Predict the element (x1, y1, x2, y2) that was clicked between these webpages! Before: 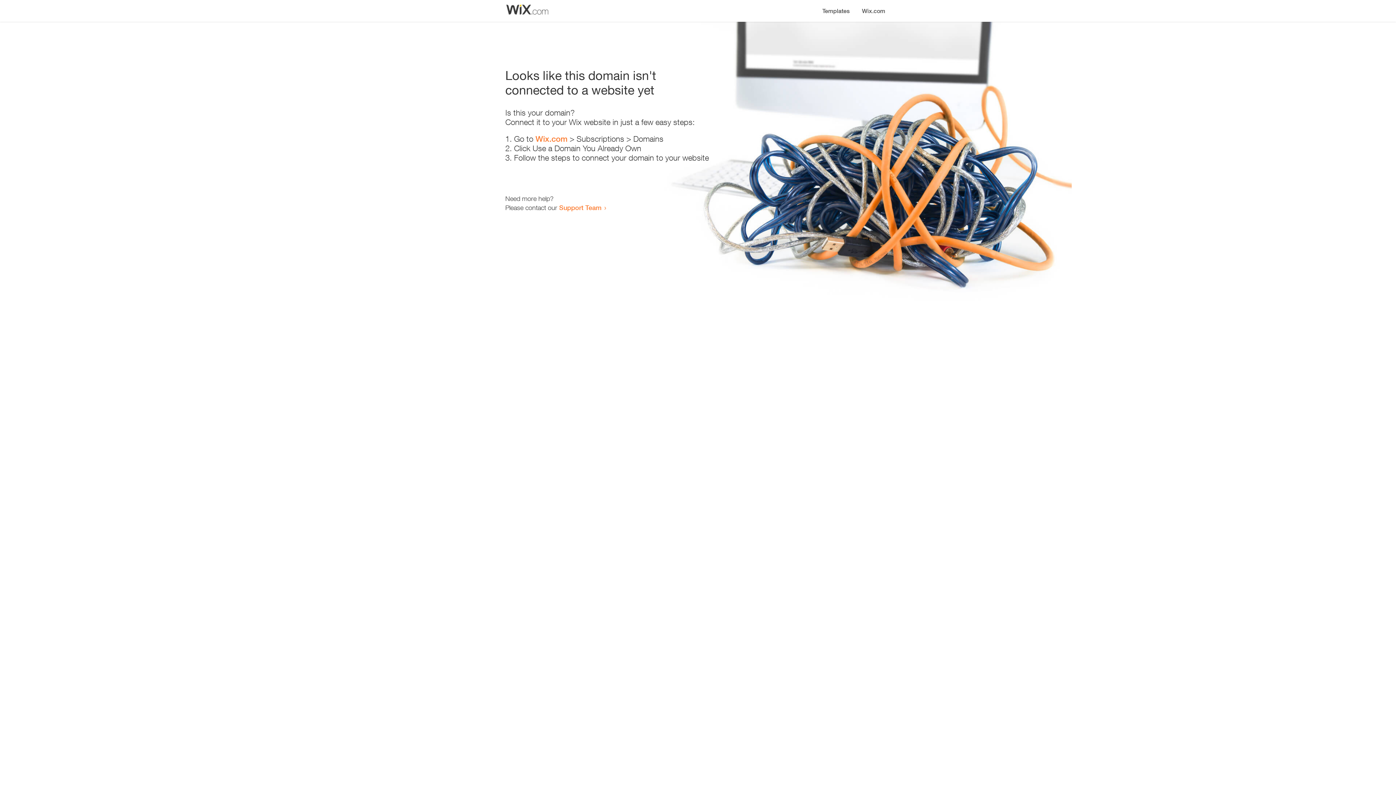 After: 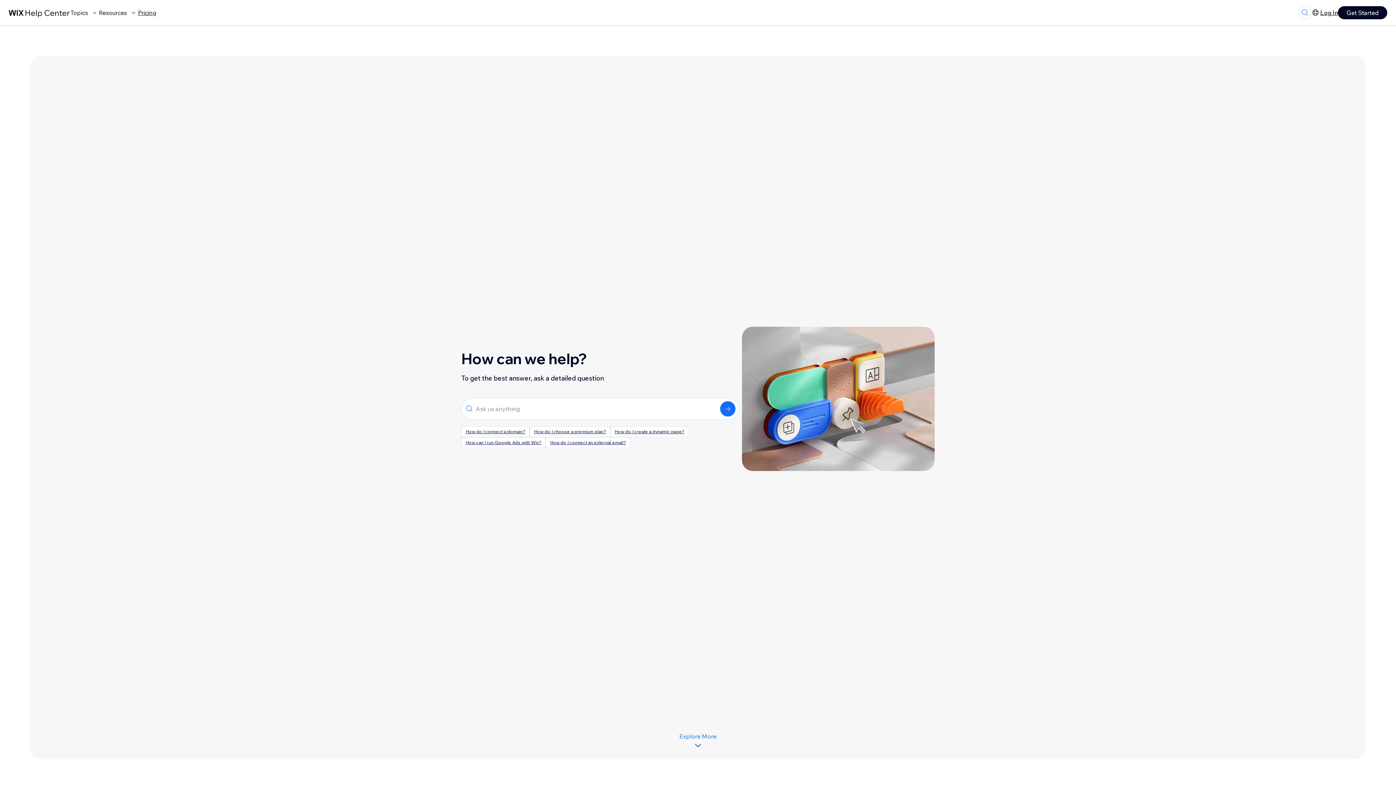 Action: label: Support Team bbox: (559, 203, 601, 211)